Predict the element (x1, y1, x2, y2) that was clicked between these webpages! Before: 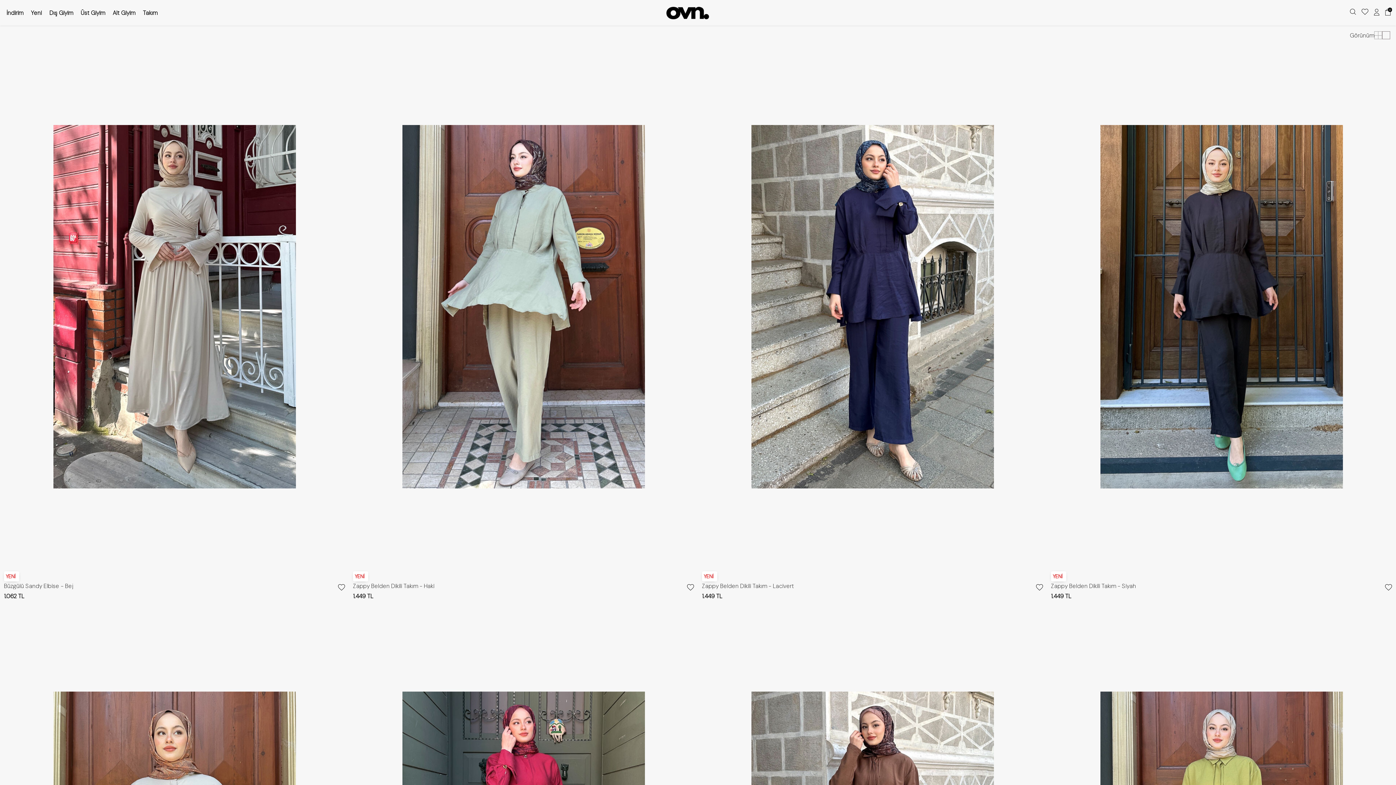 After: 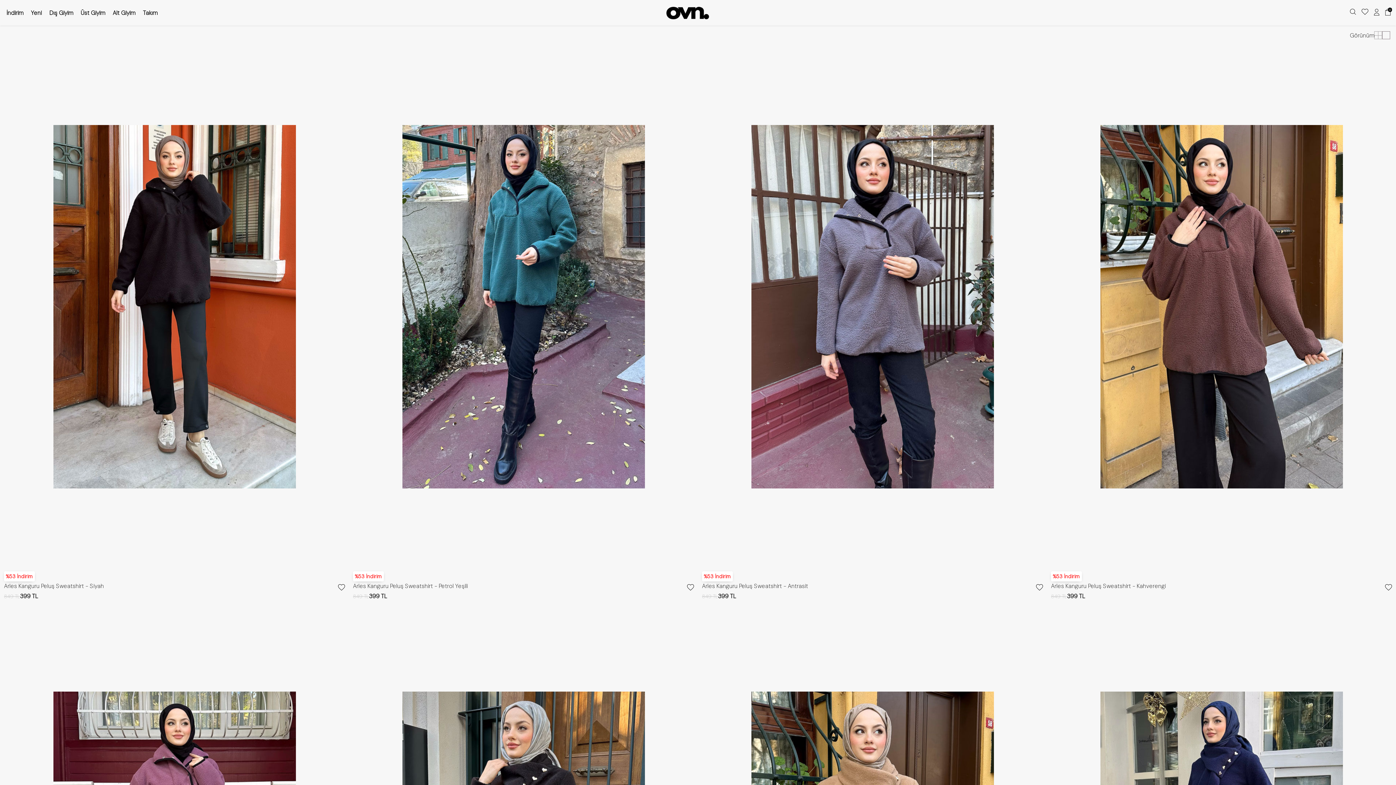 Action: label: İndirim bbox: (6, 8, 23, 16)